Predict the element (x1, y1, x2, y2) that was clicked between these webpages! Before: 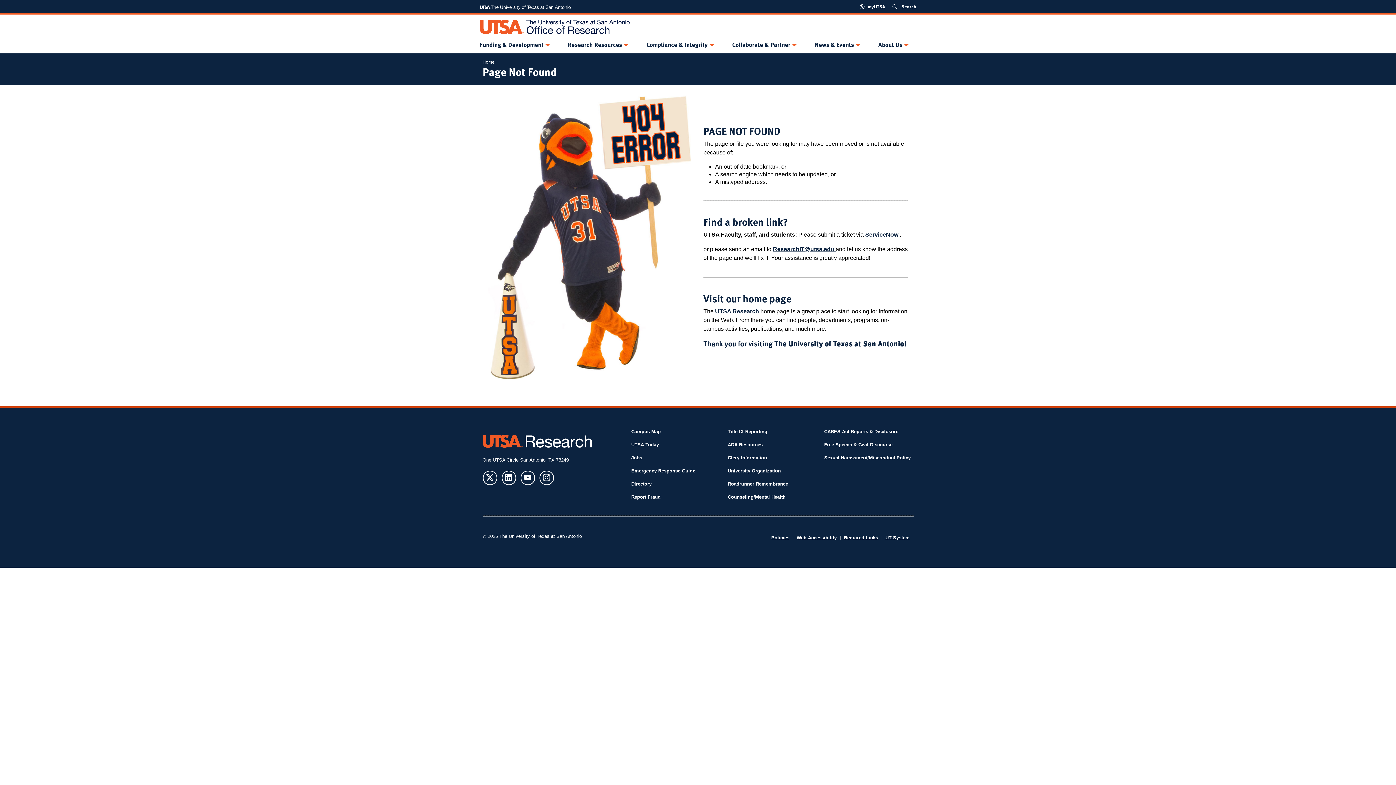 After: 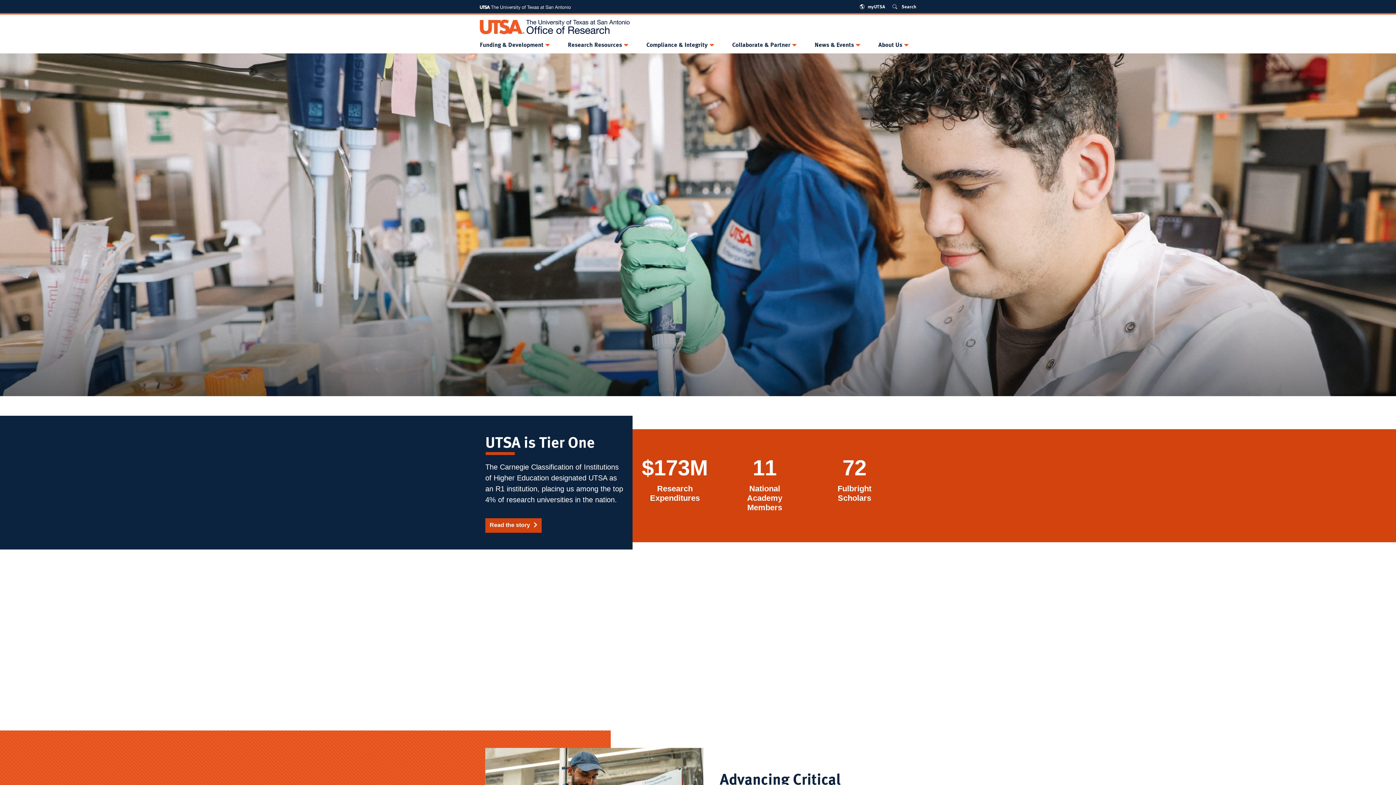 Action: label: UTSA Research bbox: (715, 303, 759, 310)